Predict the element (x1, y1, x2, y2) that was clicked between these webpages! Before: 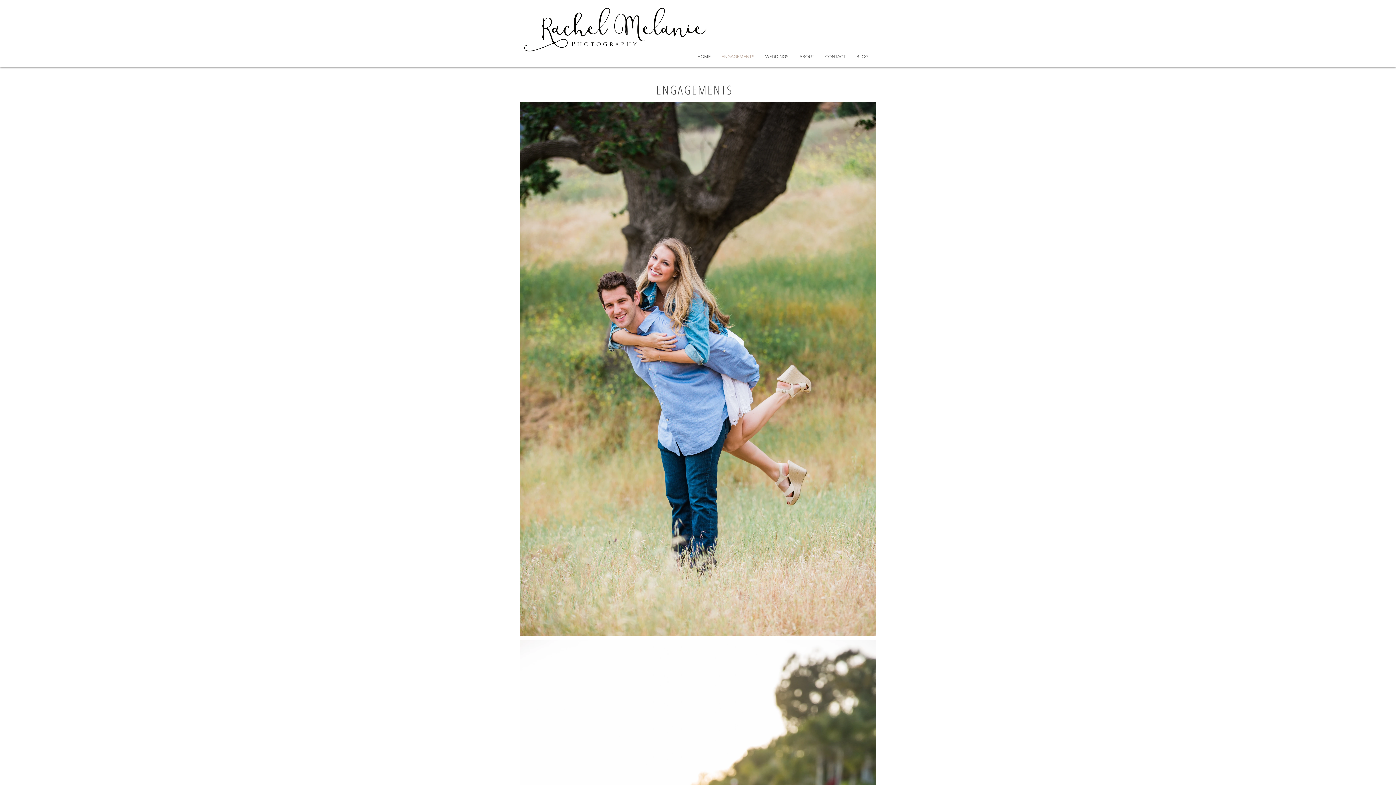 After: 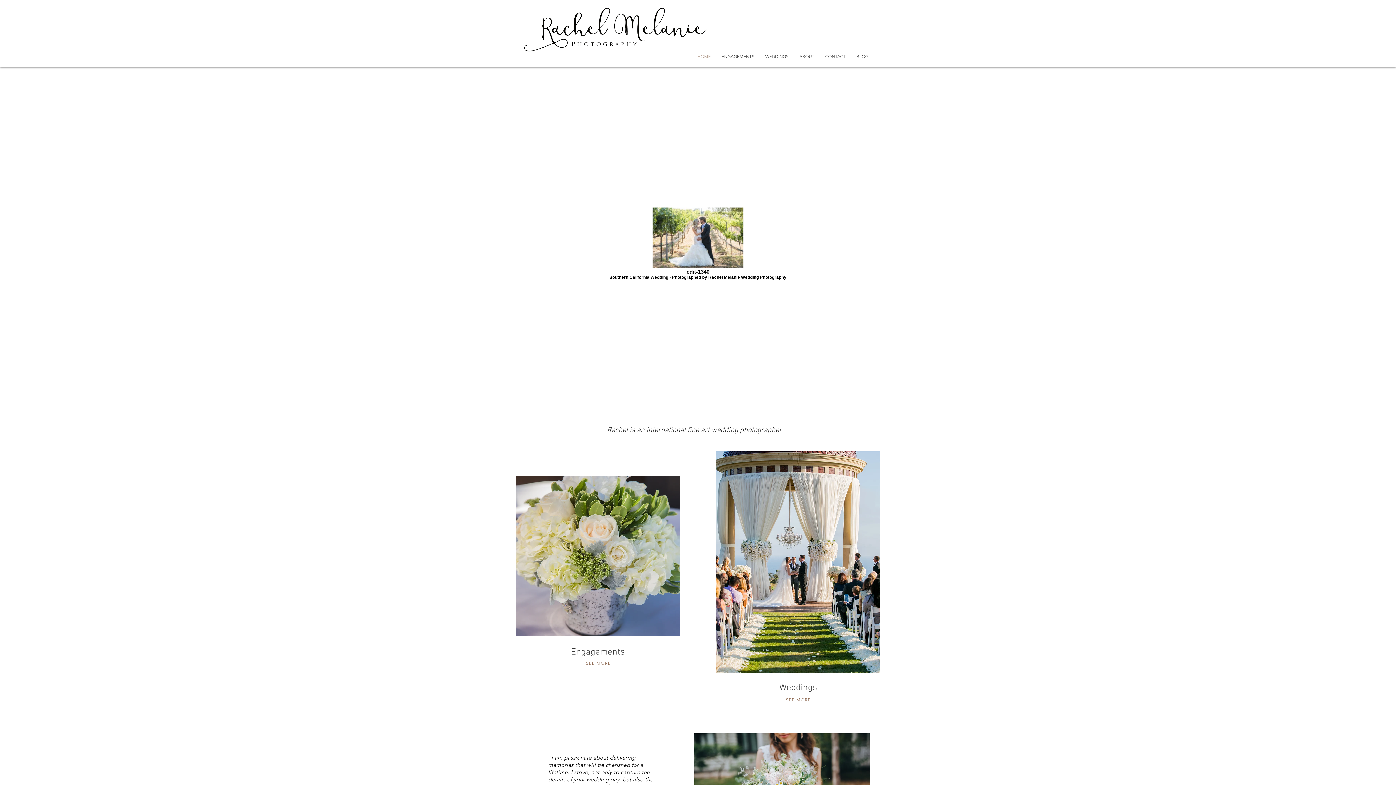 Action: bbox: (521, 6, 711, 54)